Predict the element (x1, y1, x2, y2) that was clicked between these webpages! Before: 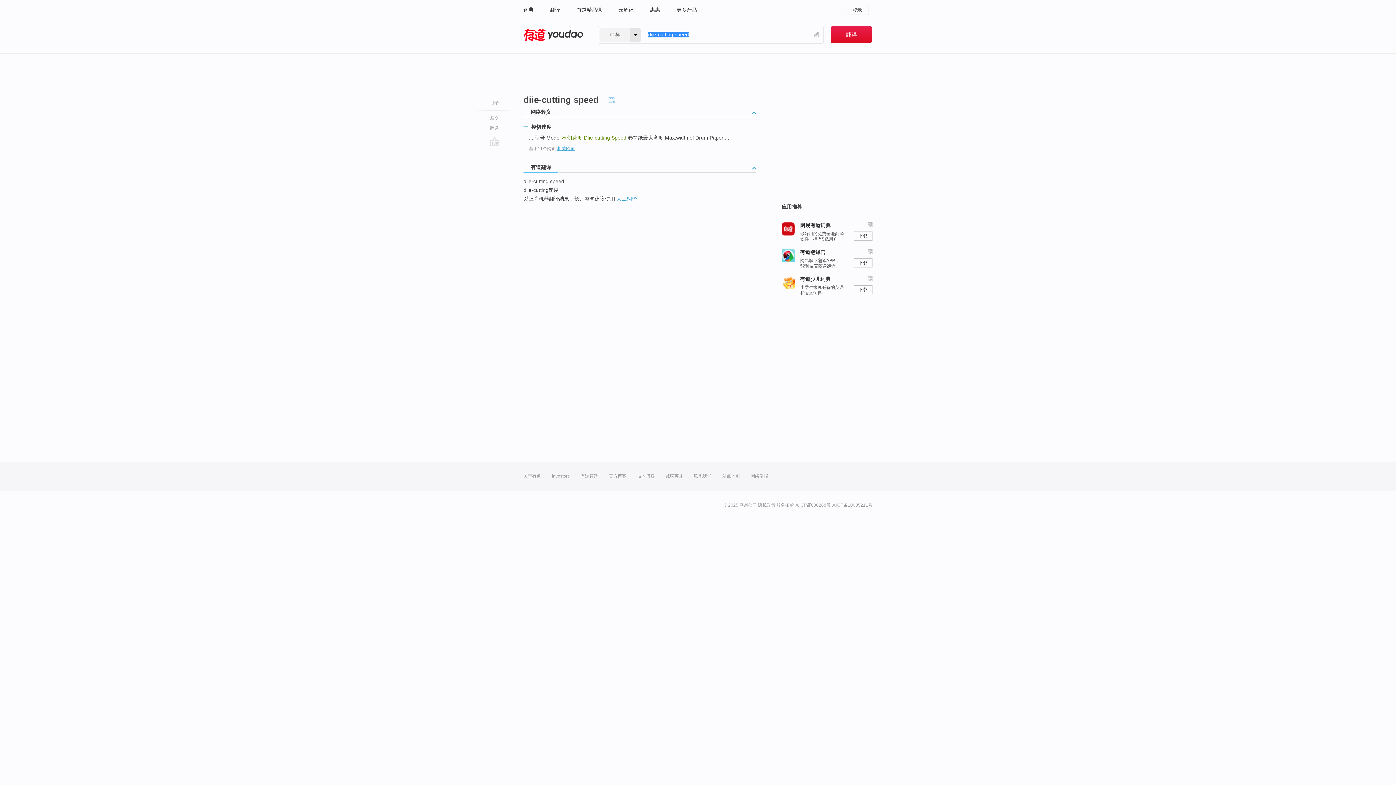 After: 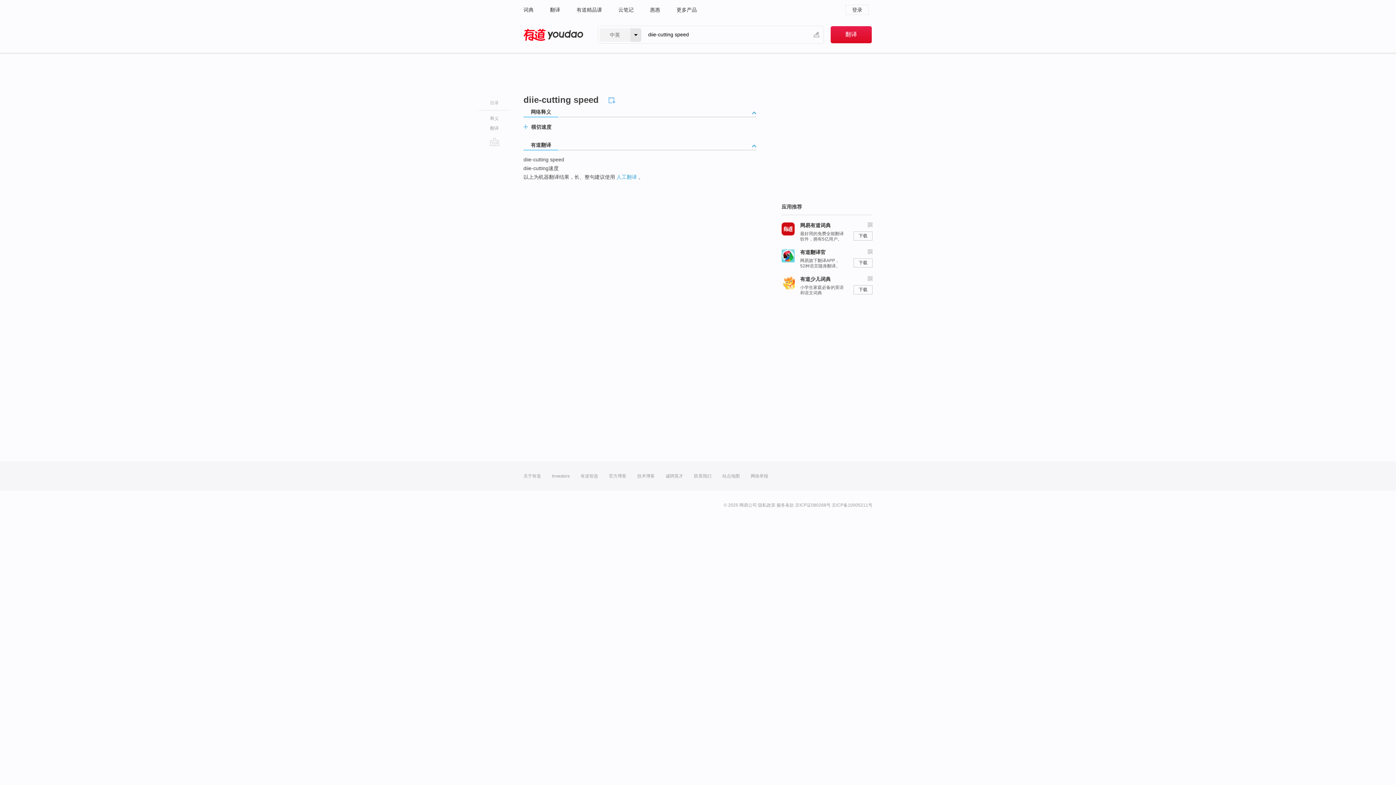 Action: bbox: (523, 124, 528, 129) label:  